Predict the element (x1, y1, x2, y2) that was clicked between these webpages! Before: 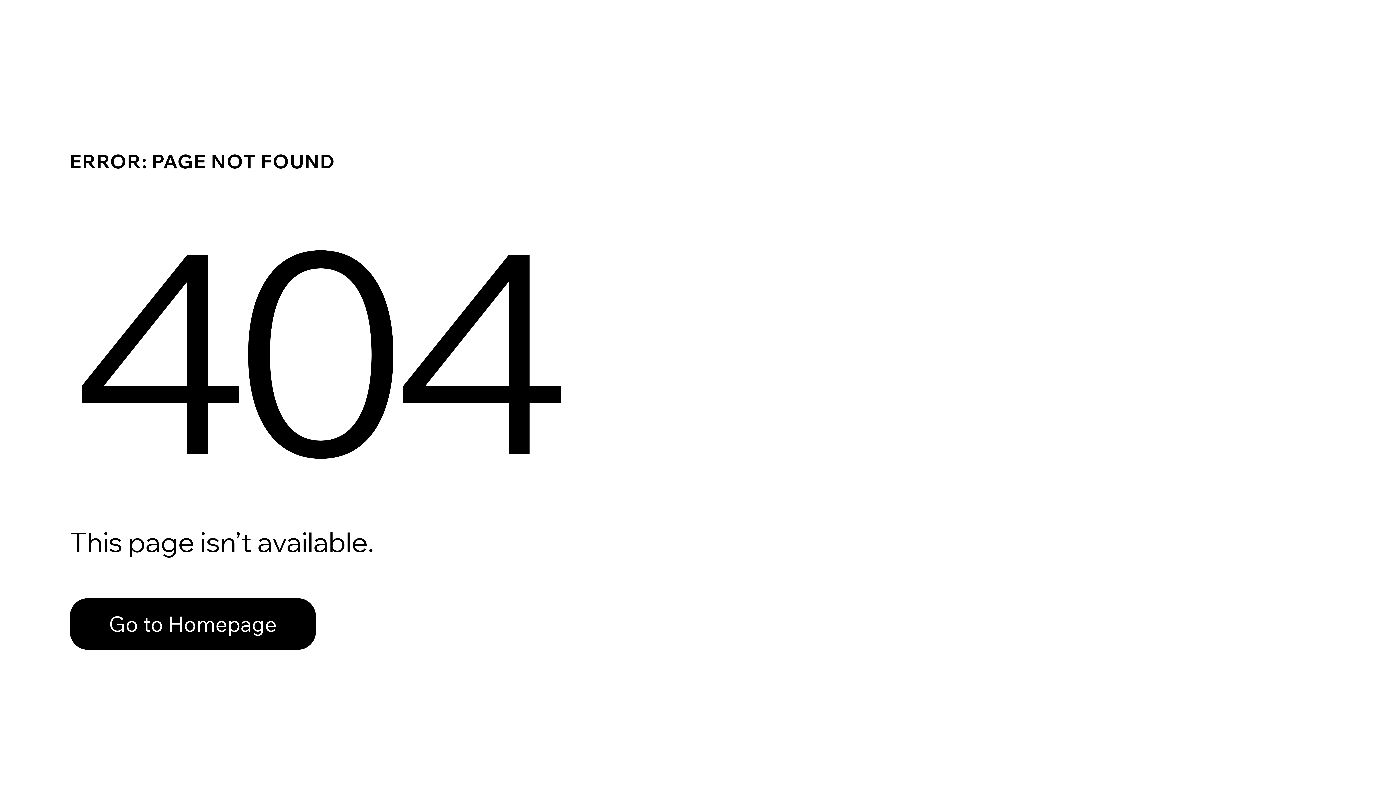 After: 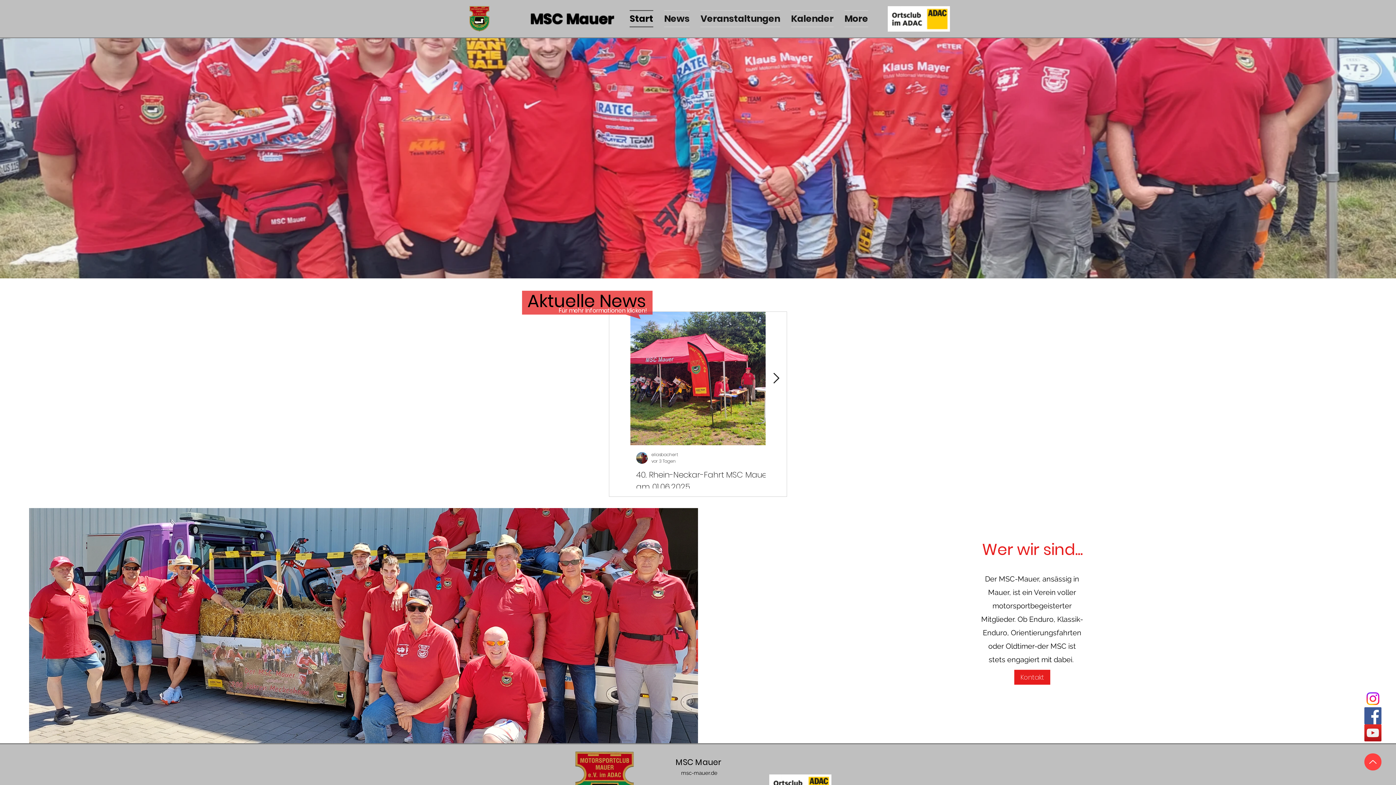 Action: bbox: (69, 598, 316, 650) label: Go to Homepage